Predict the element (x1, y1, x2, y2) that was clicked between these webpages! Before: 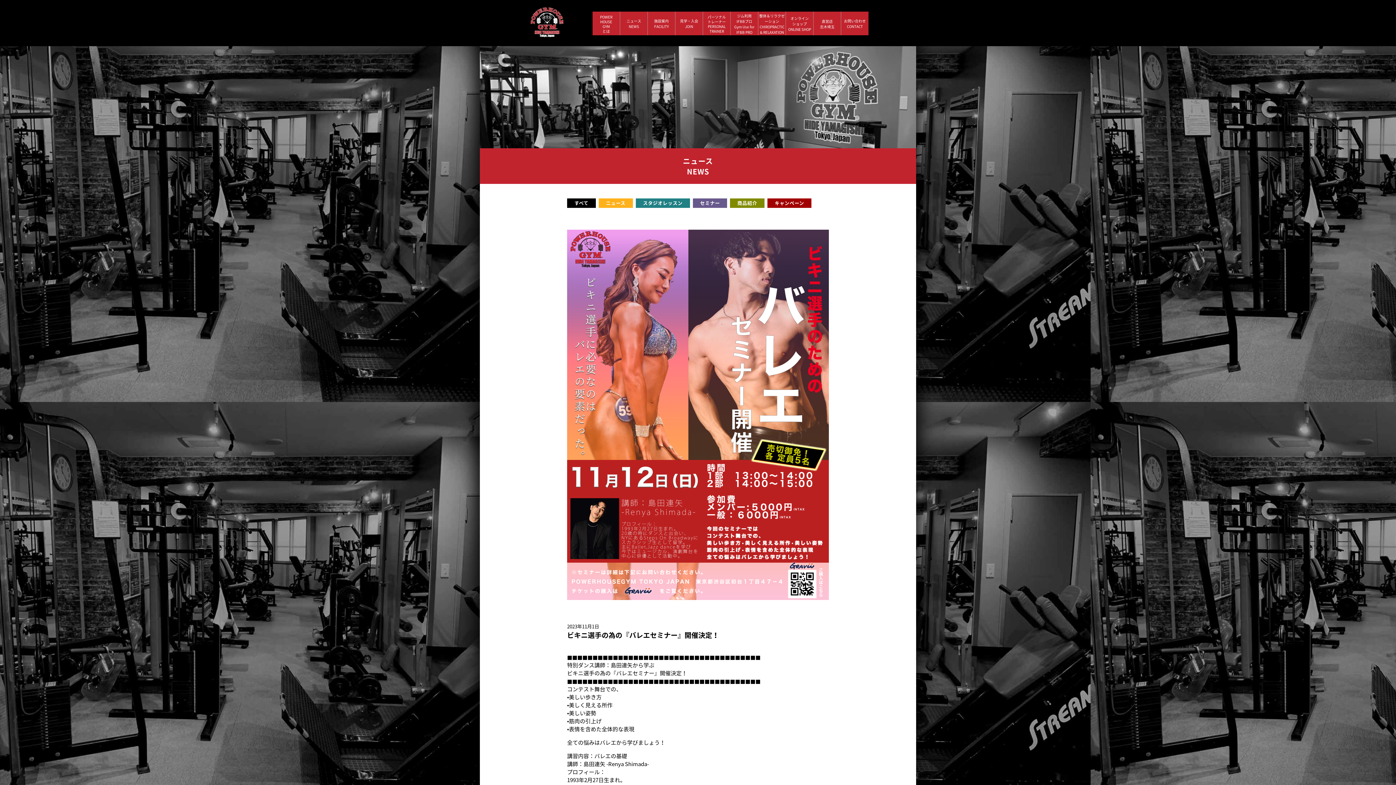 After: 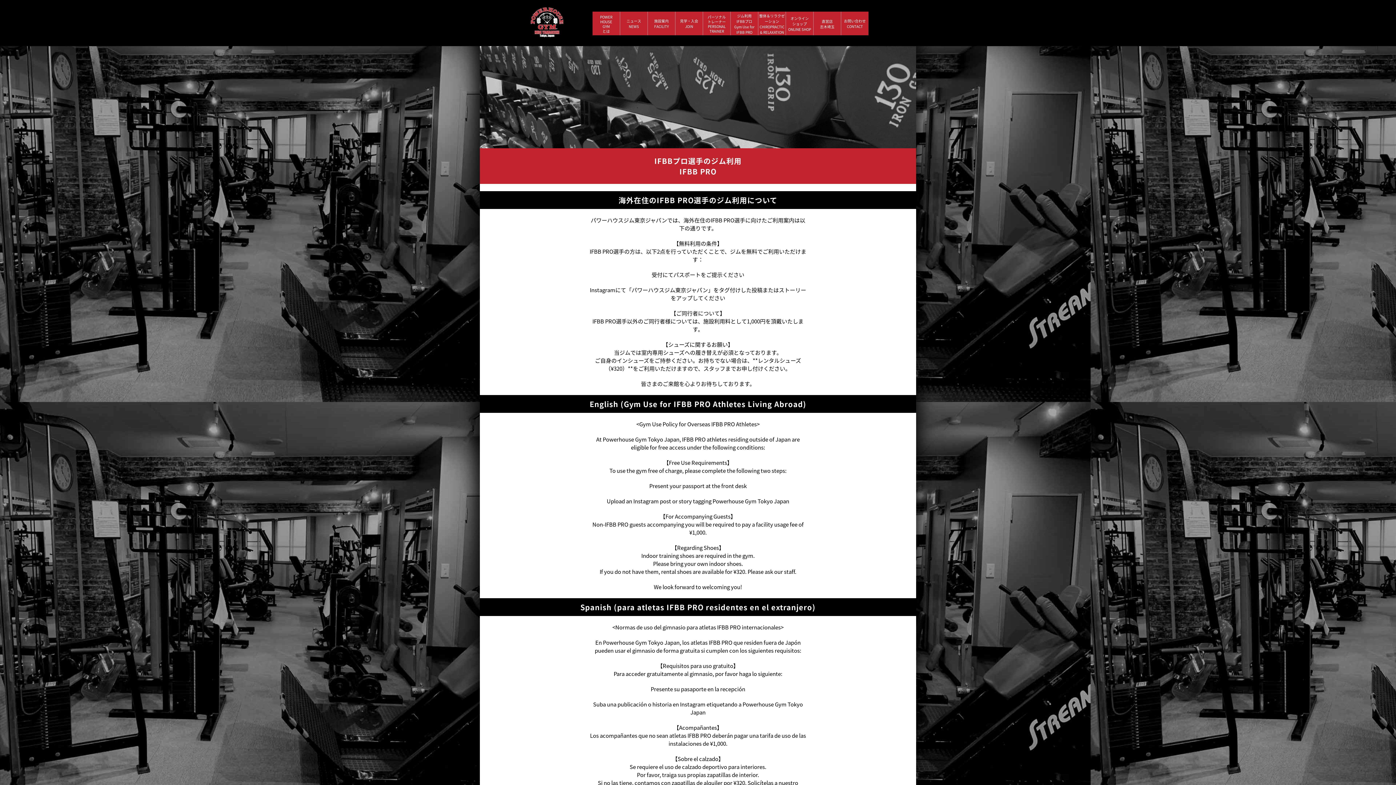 Action: label: ジム利用
IFBBプロ
Gym Use for
IFBB PRO bbox: (730, 11, 758, 35)